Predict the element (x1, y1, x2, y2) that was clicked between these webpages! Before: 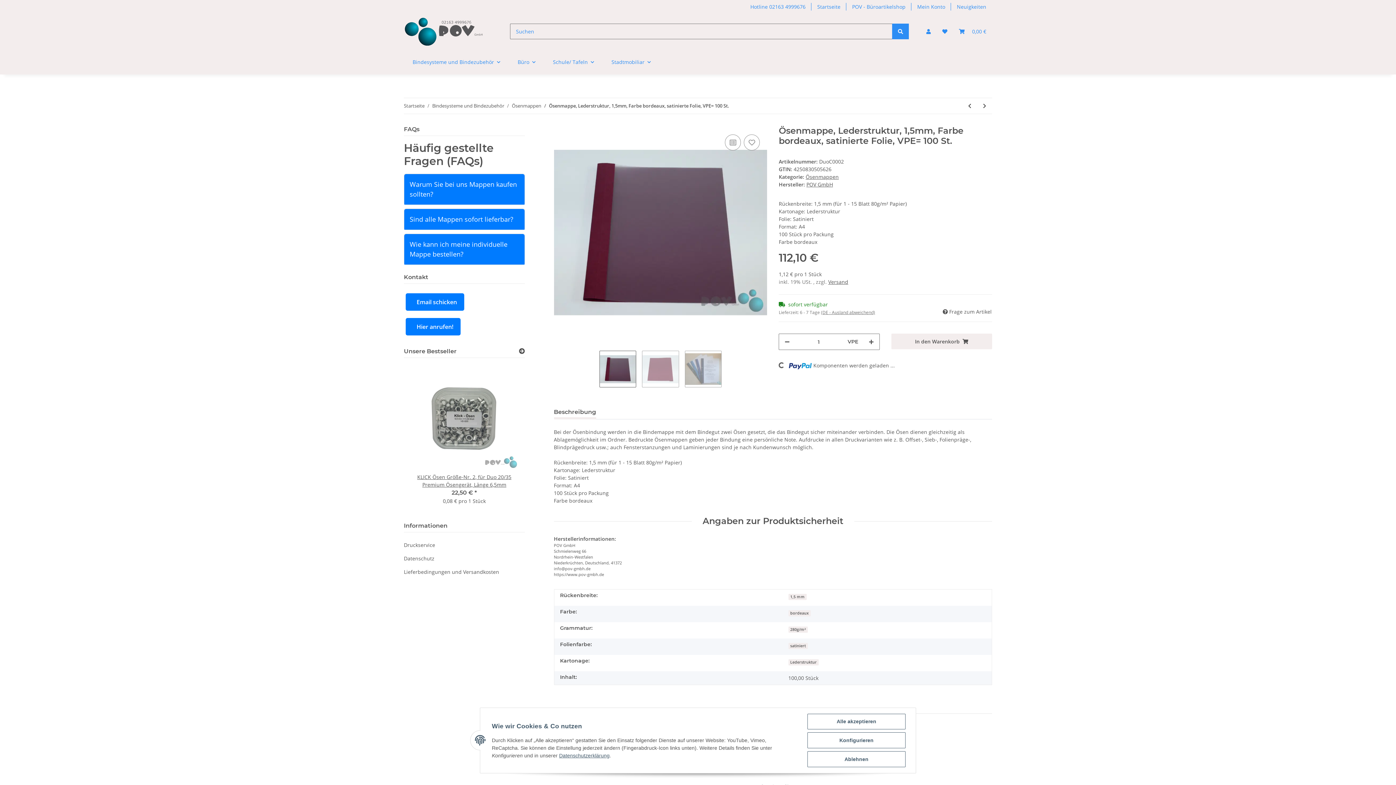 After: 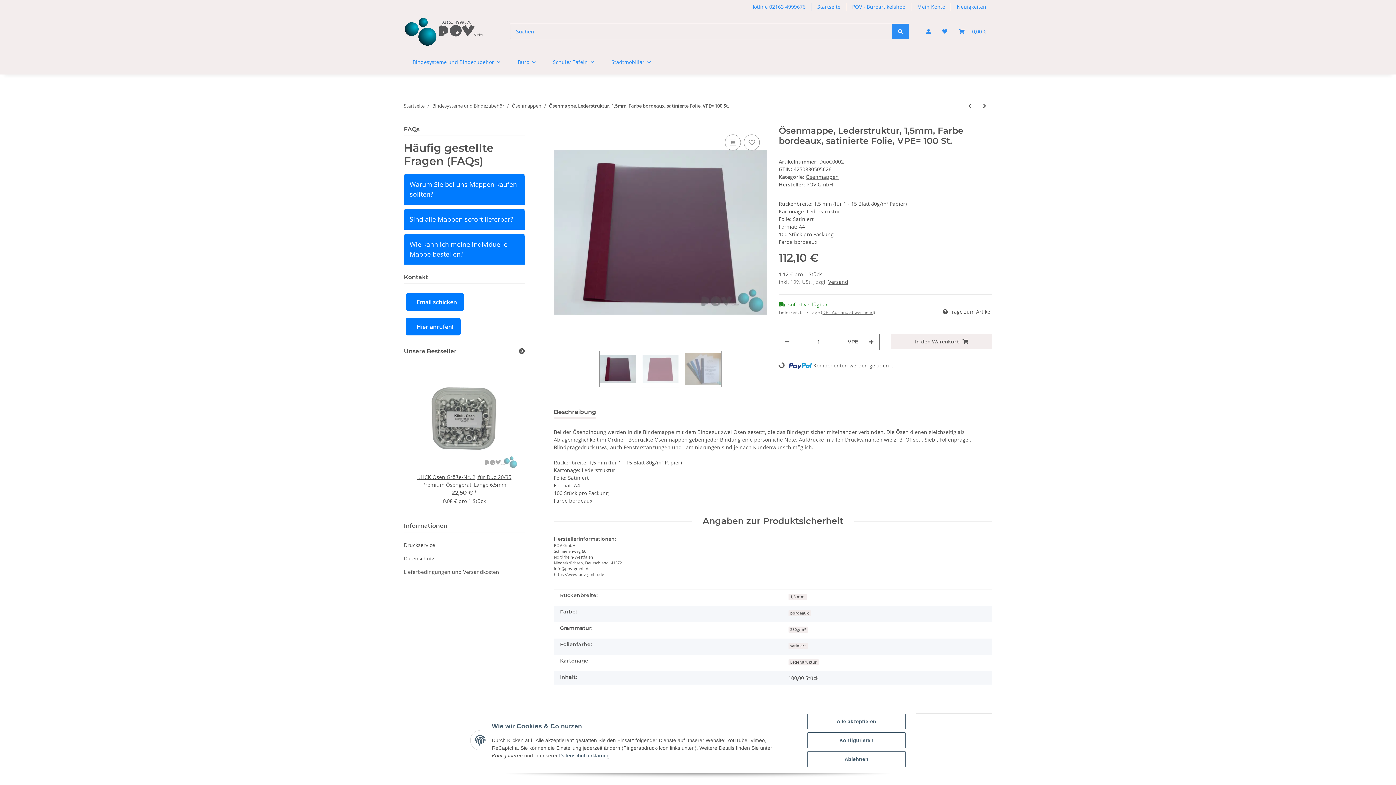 Action: label: Datenschutzerklärung bbox: (559, 753, 609, 758)